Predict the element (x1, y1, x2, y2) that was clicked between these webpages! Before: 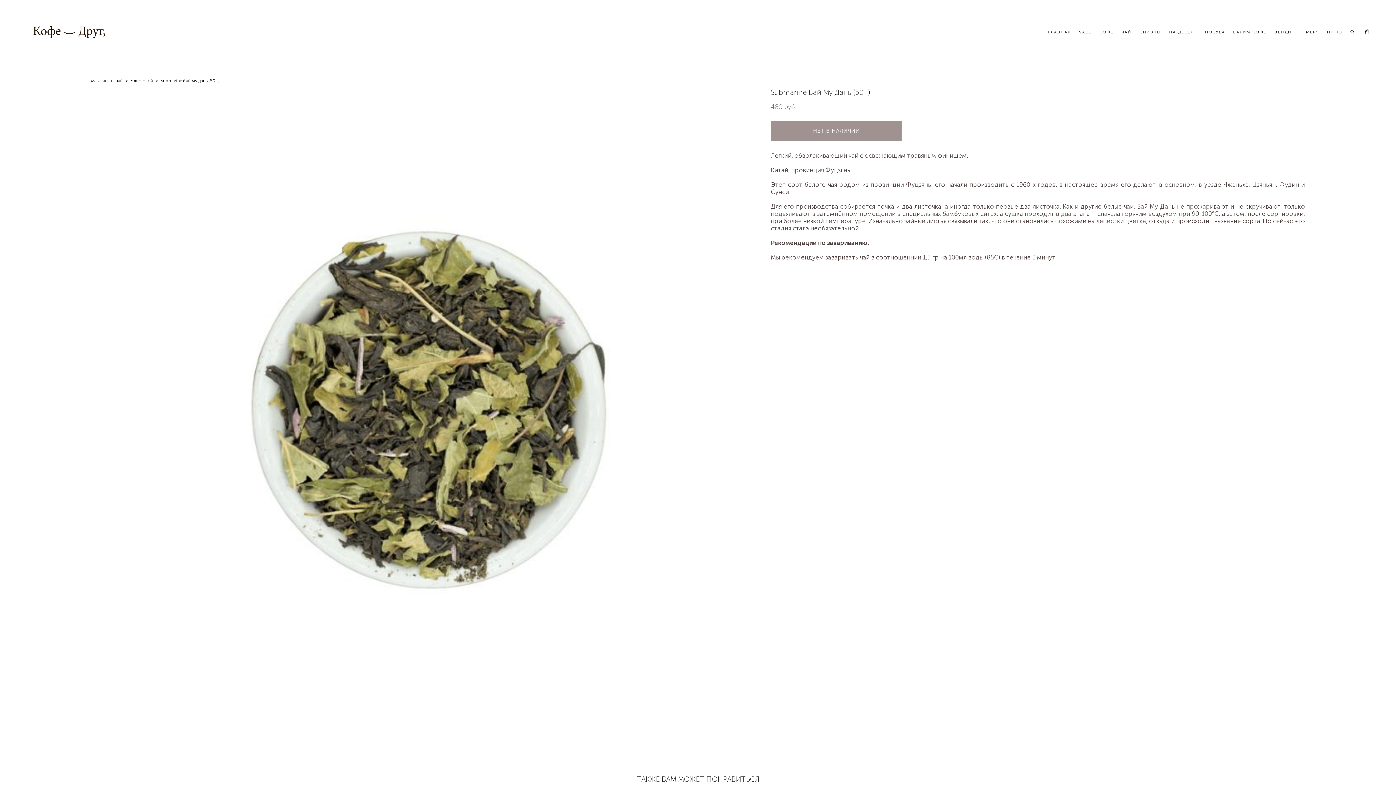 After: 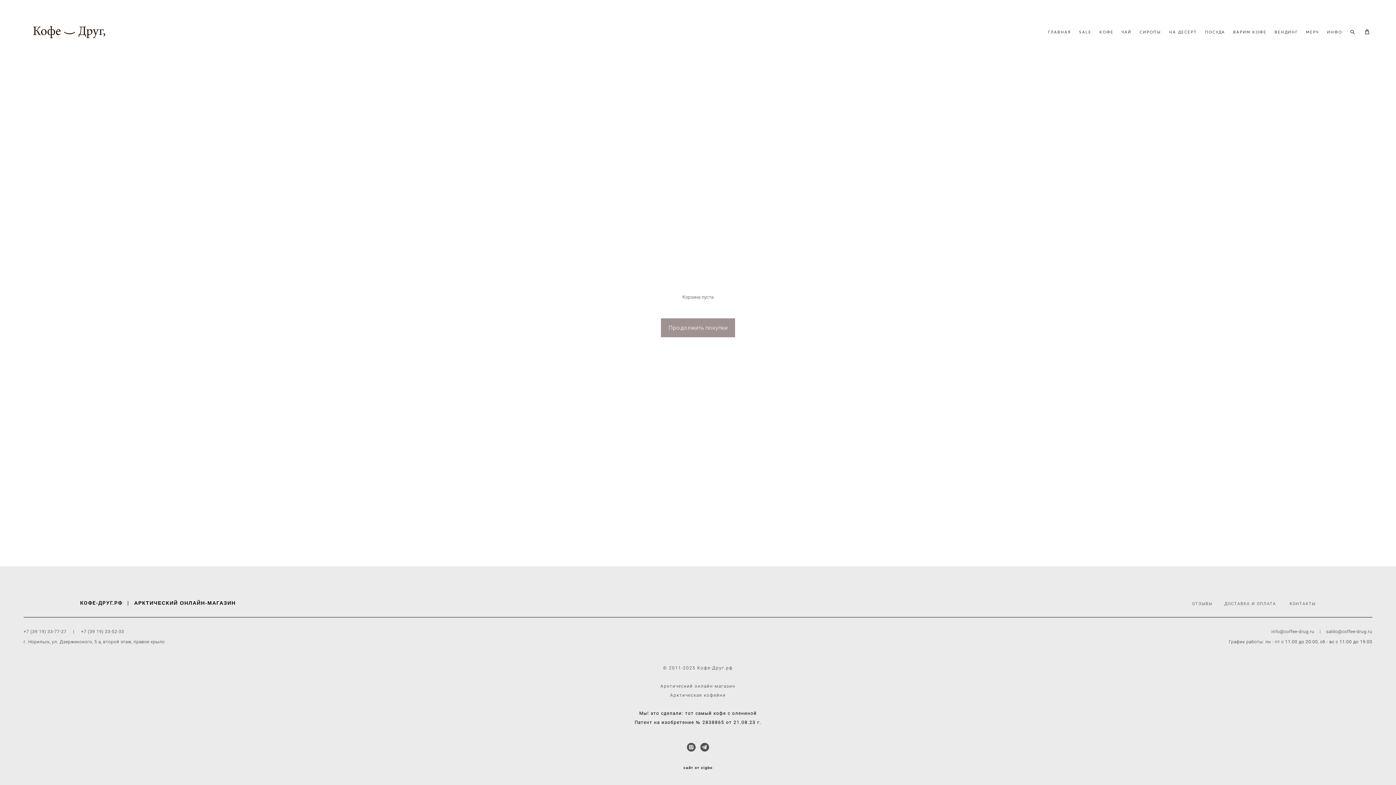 Action: bbox: (1364, 29, 1371, 34) label:  